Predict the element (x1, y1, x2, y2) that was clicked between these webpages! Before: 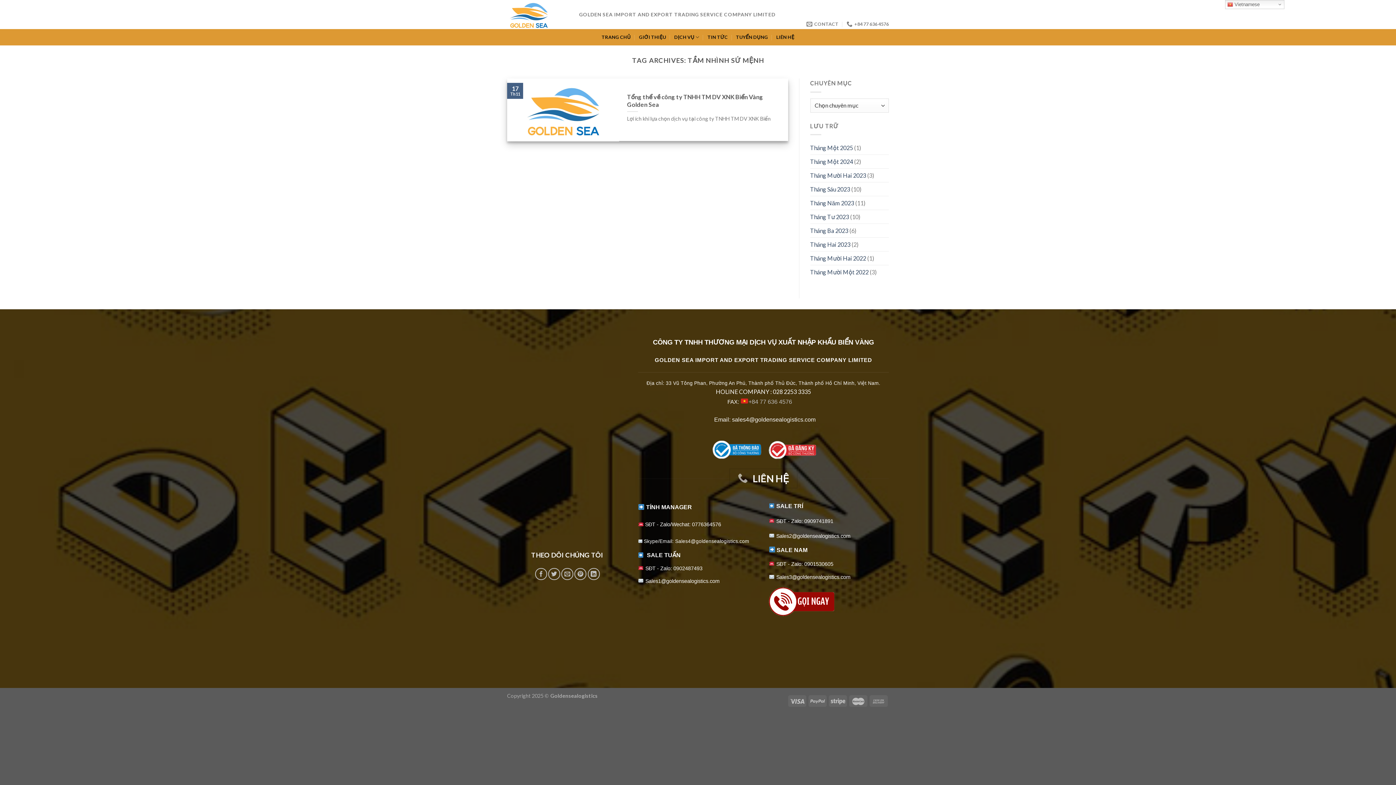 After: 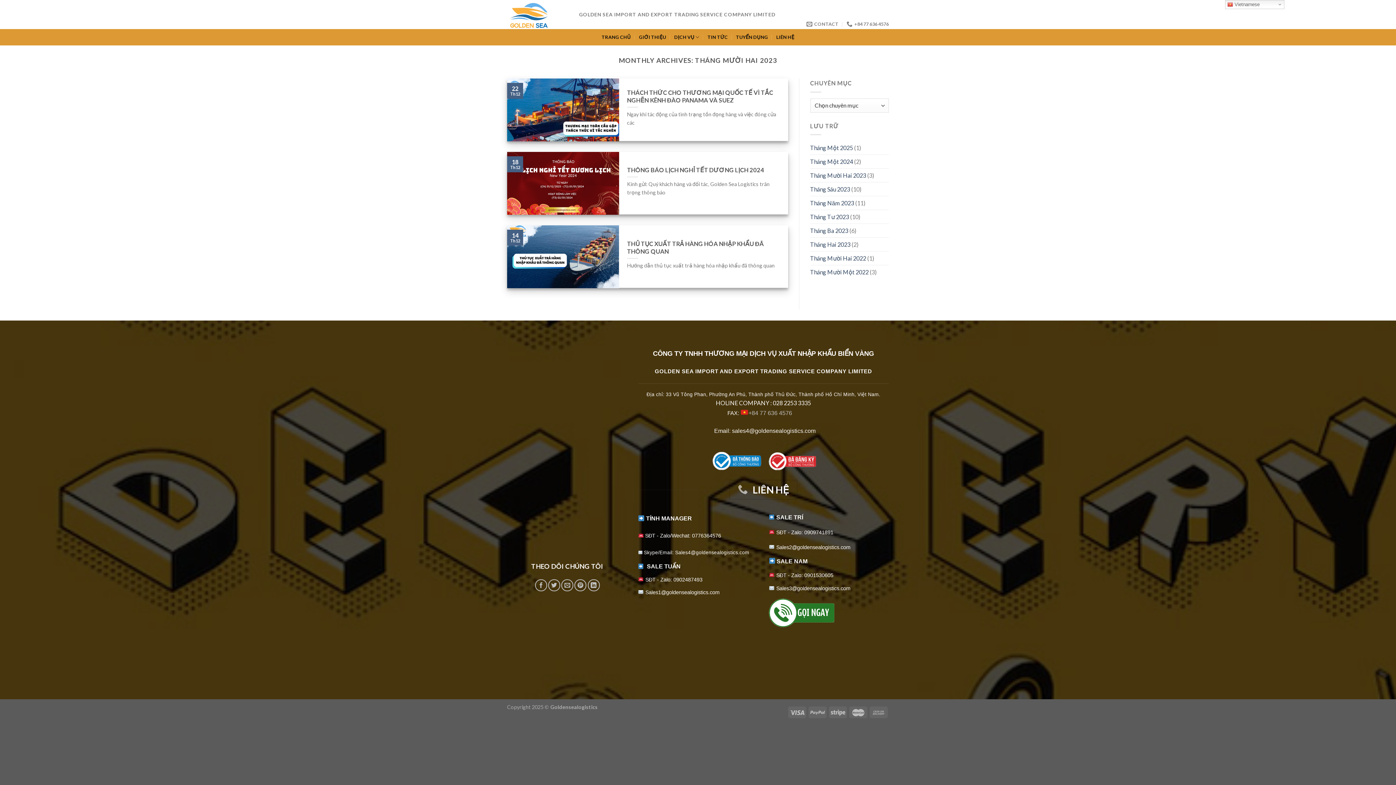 Action: label: Tháng Mười Hai 2023 bbox: (810, 168, 866, 182)